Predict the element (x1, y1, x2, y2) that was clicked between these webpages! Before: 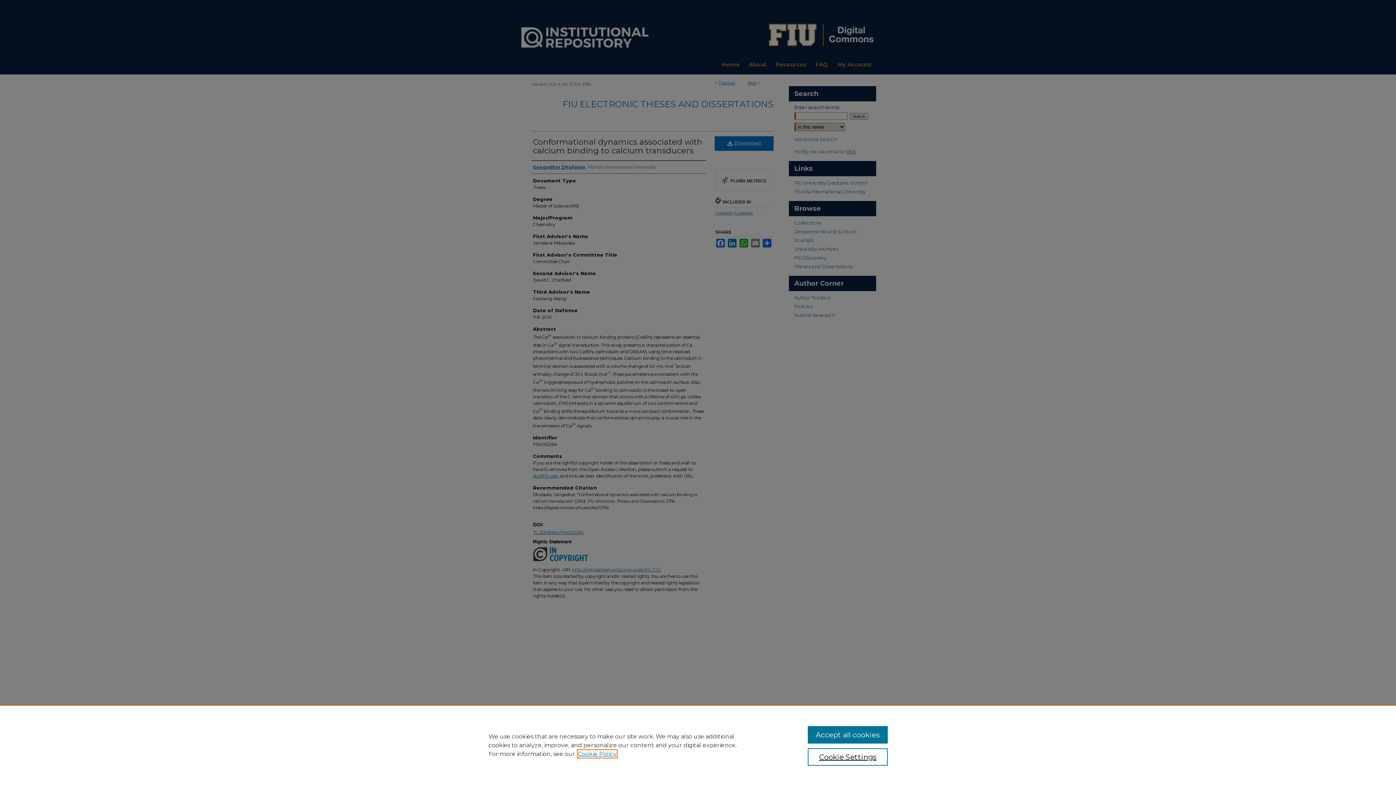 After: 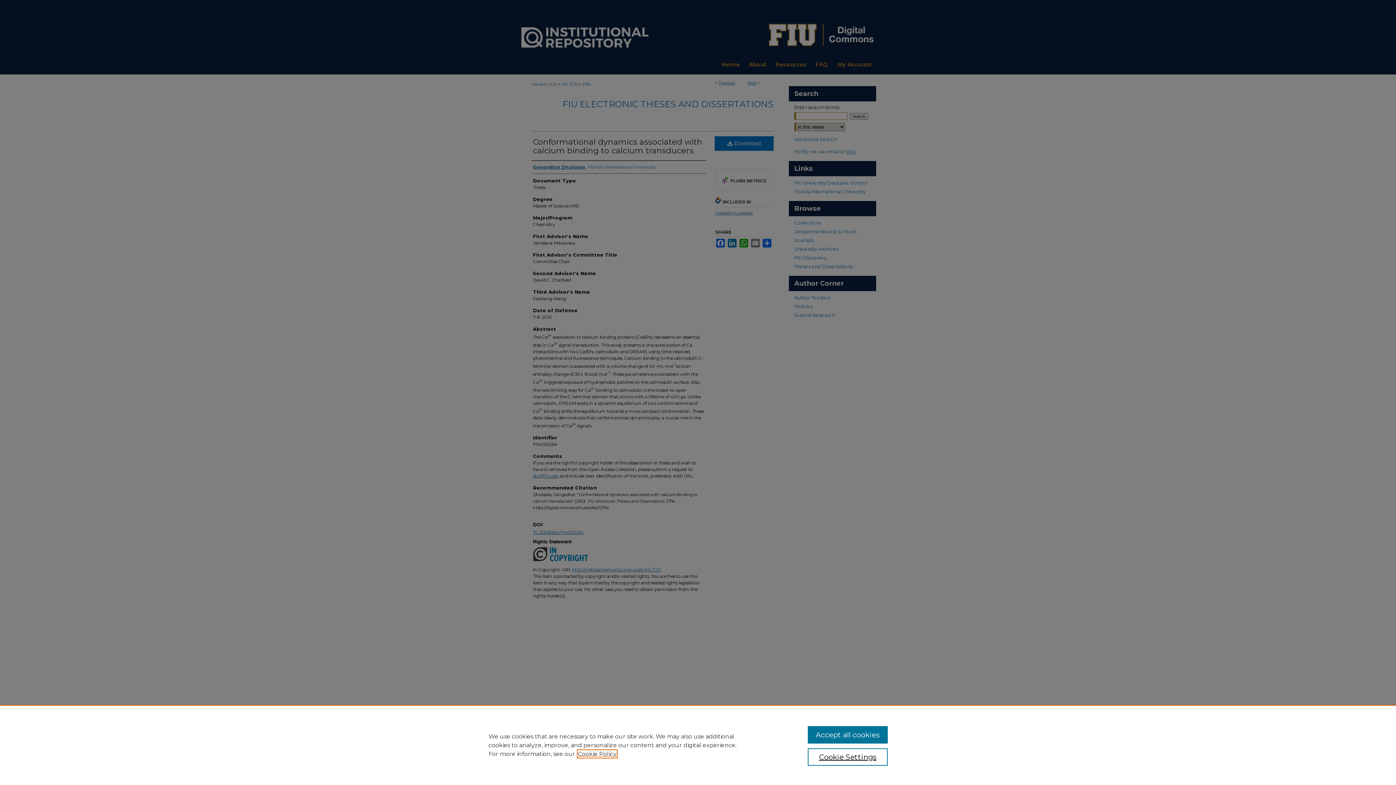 Action: bbox: (578, 750, 616, 757) label: , opens in a new tab